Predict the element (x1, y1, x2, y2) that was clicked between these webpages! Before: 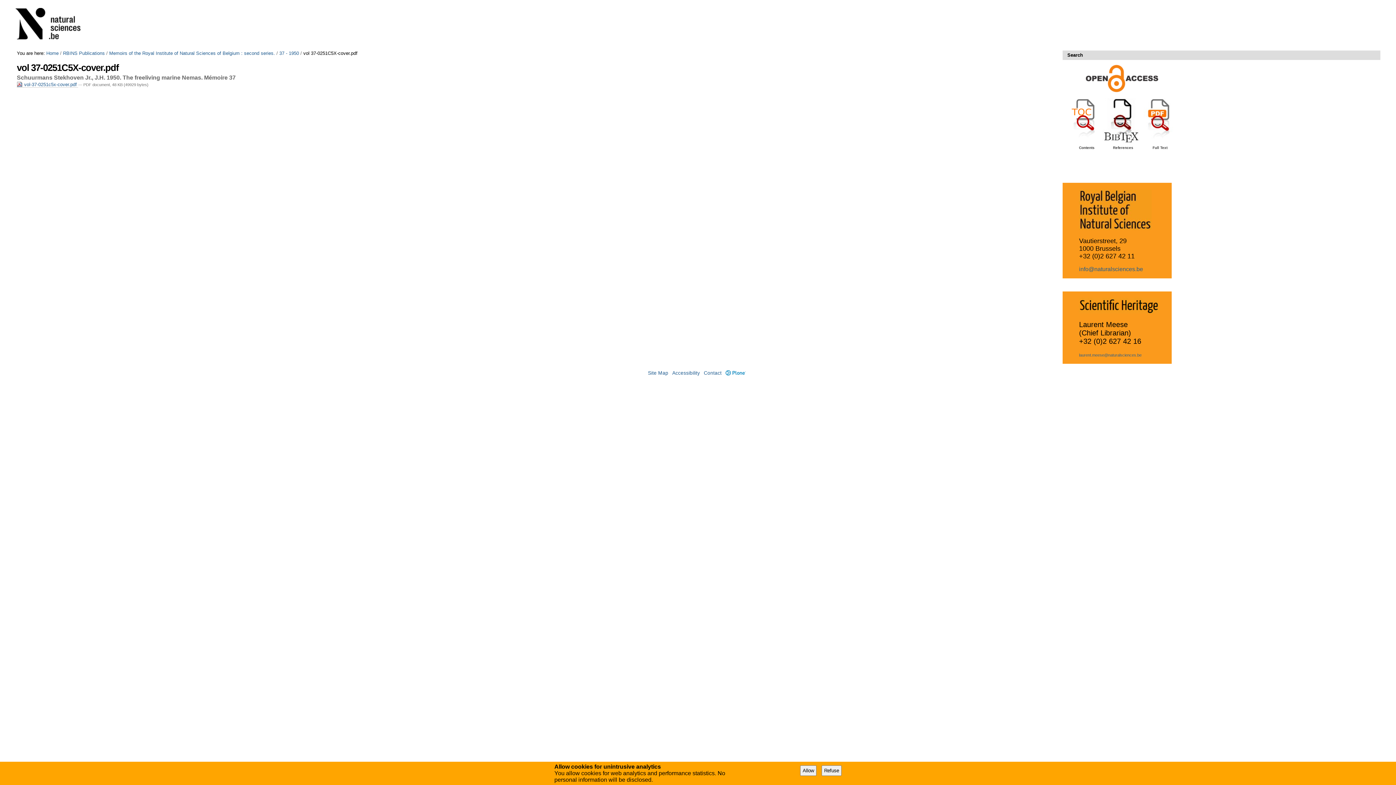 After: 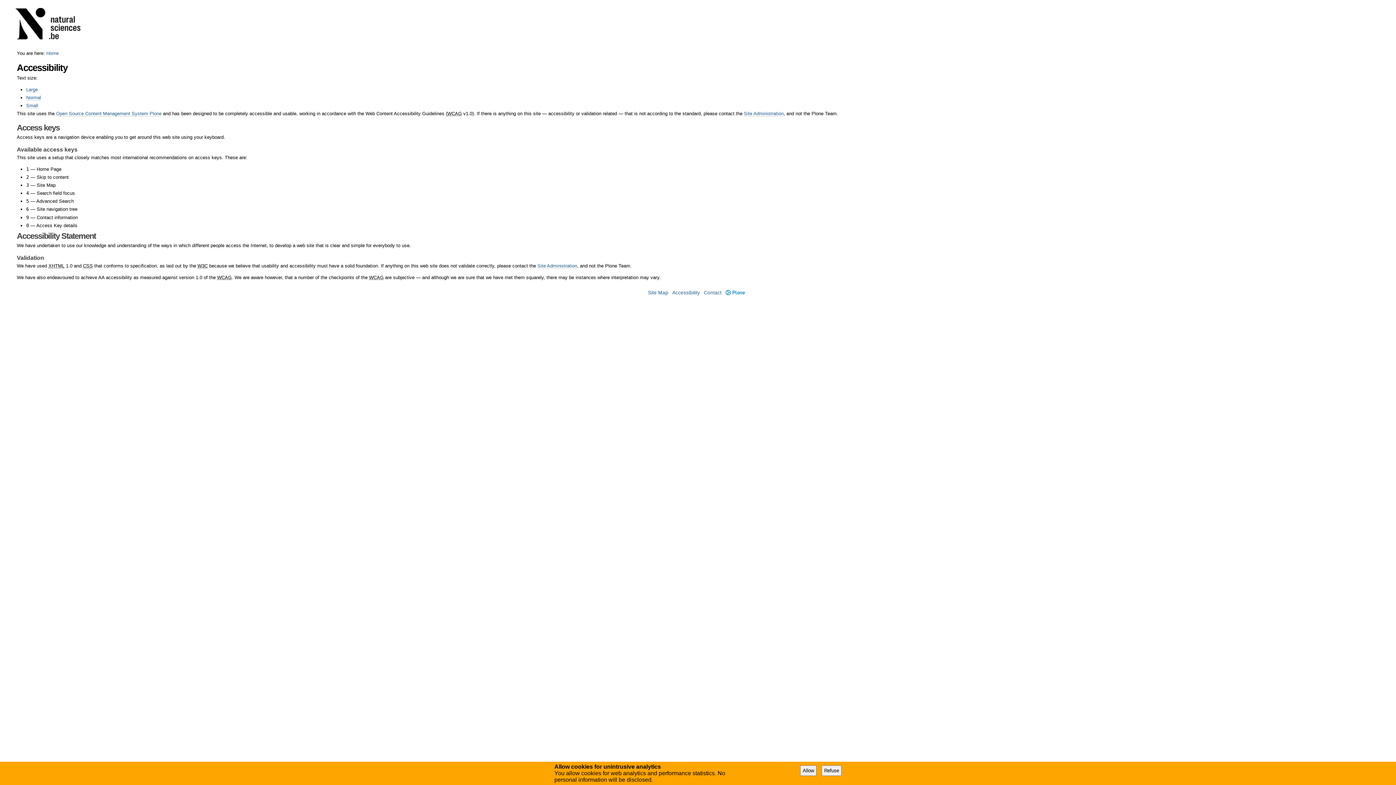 Action: label: Accessibility bbox: (672, 370, 700, 375)